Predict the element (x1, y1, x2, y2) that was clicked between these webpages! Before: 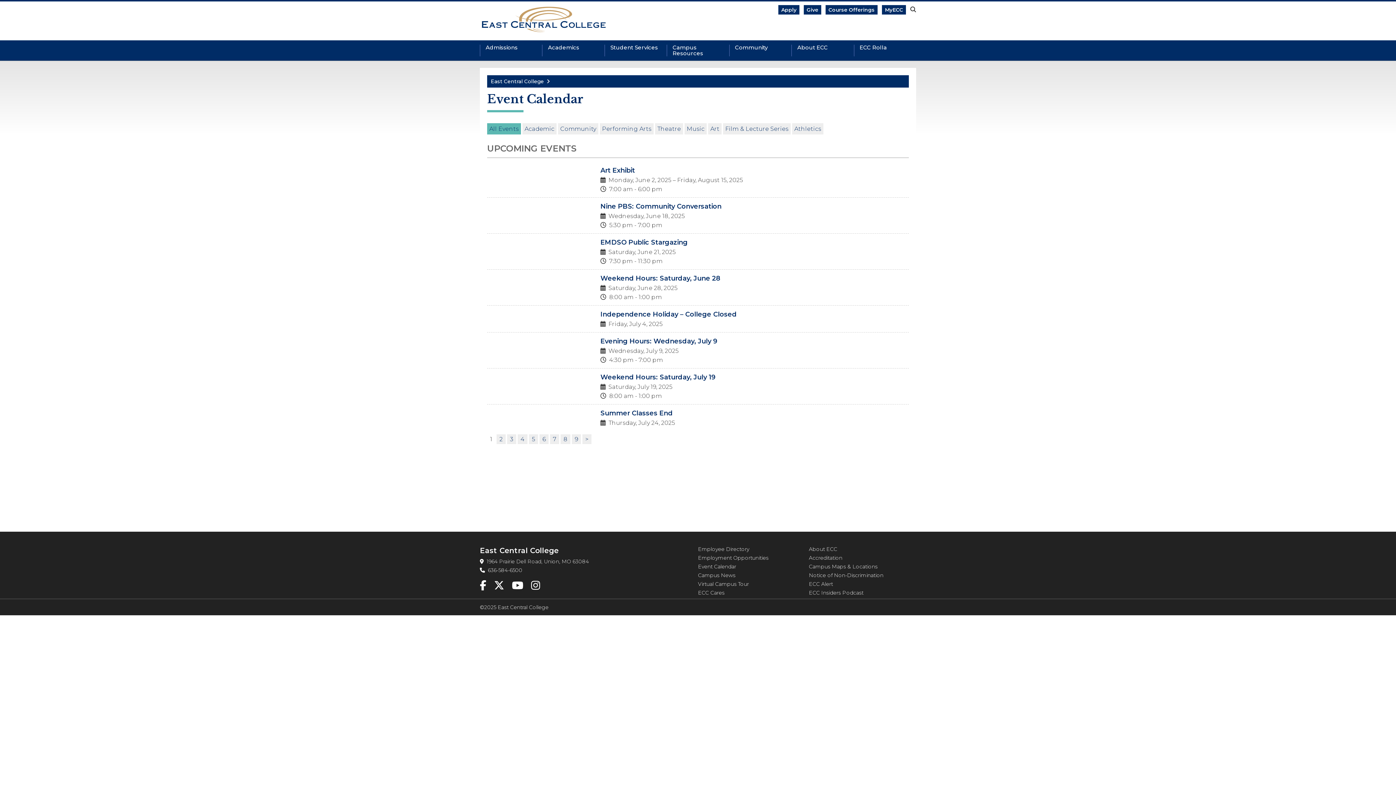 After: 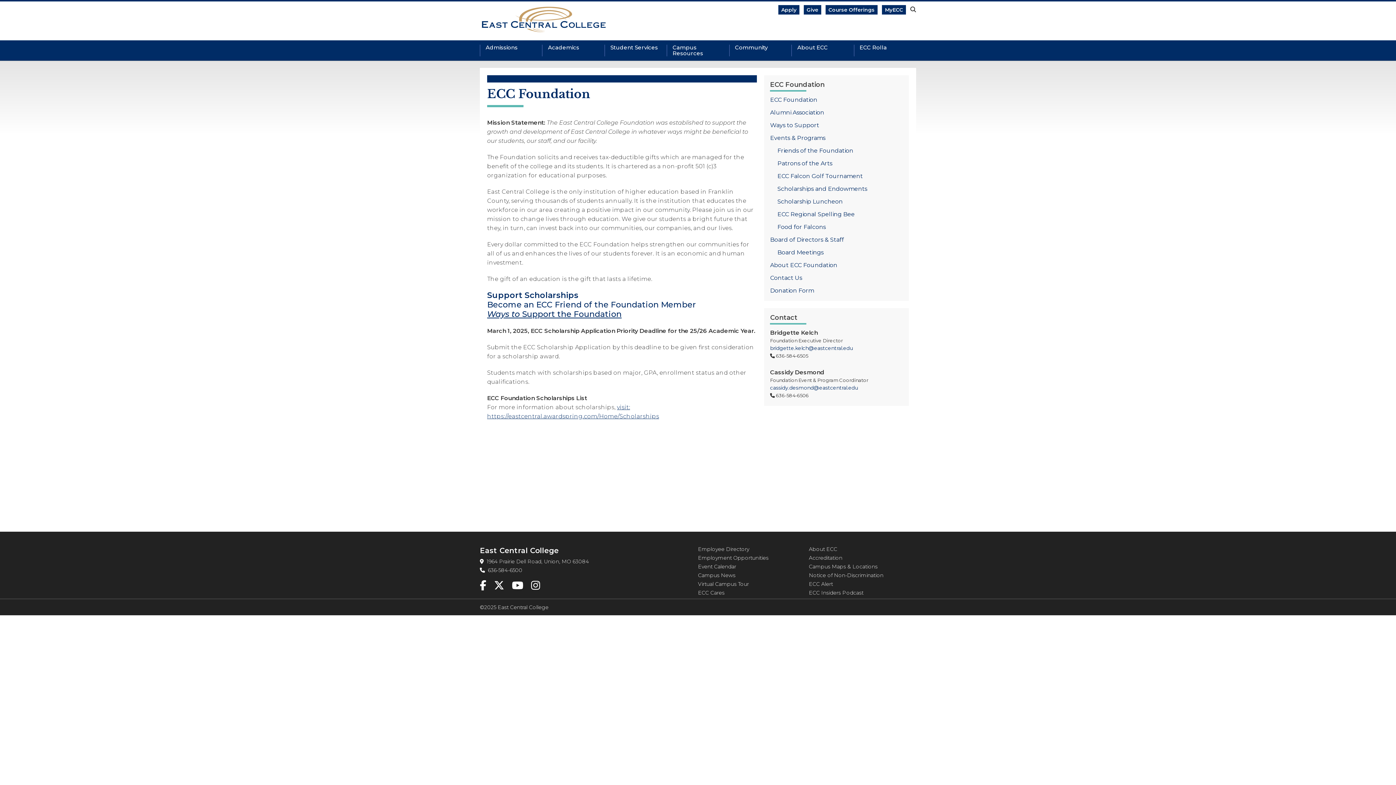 Action: bbox: (804, 5, 821, 14) label: Give